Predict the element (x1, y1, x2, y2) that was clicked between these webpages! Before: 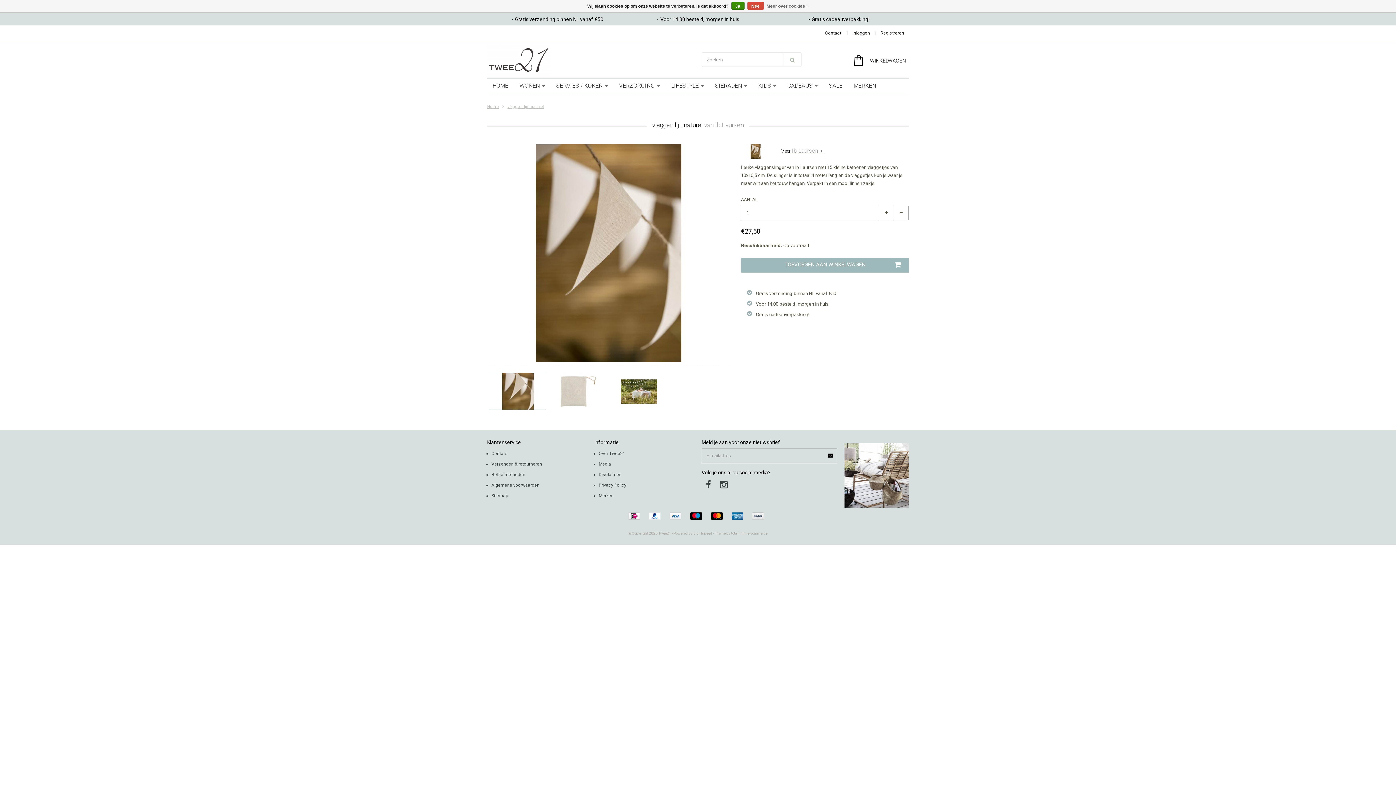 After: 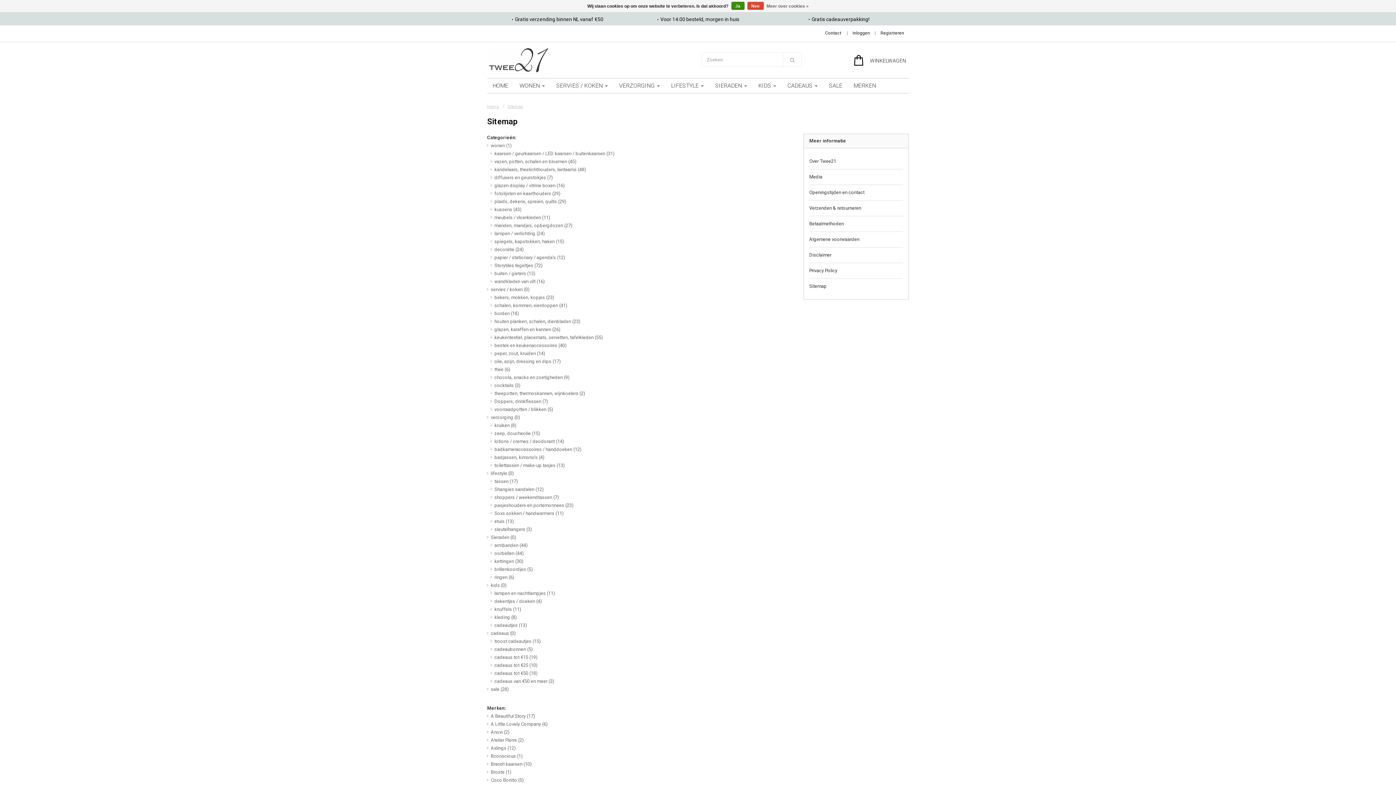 Action: label: Sitemap bbox: (491, 493, 508, 498)